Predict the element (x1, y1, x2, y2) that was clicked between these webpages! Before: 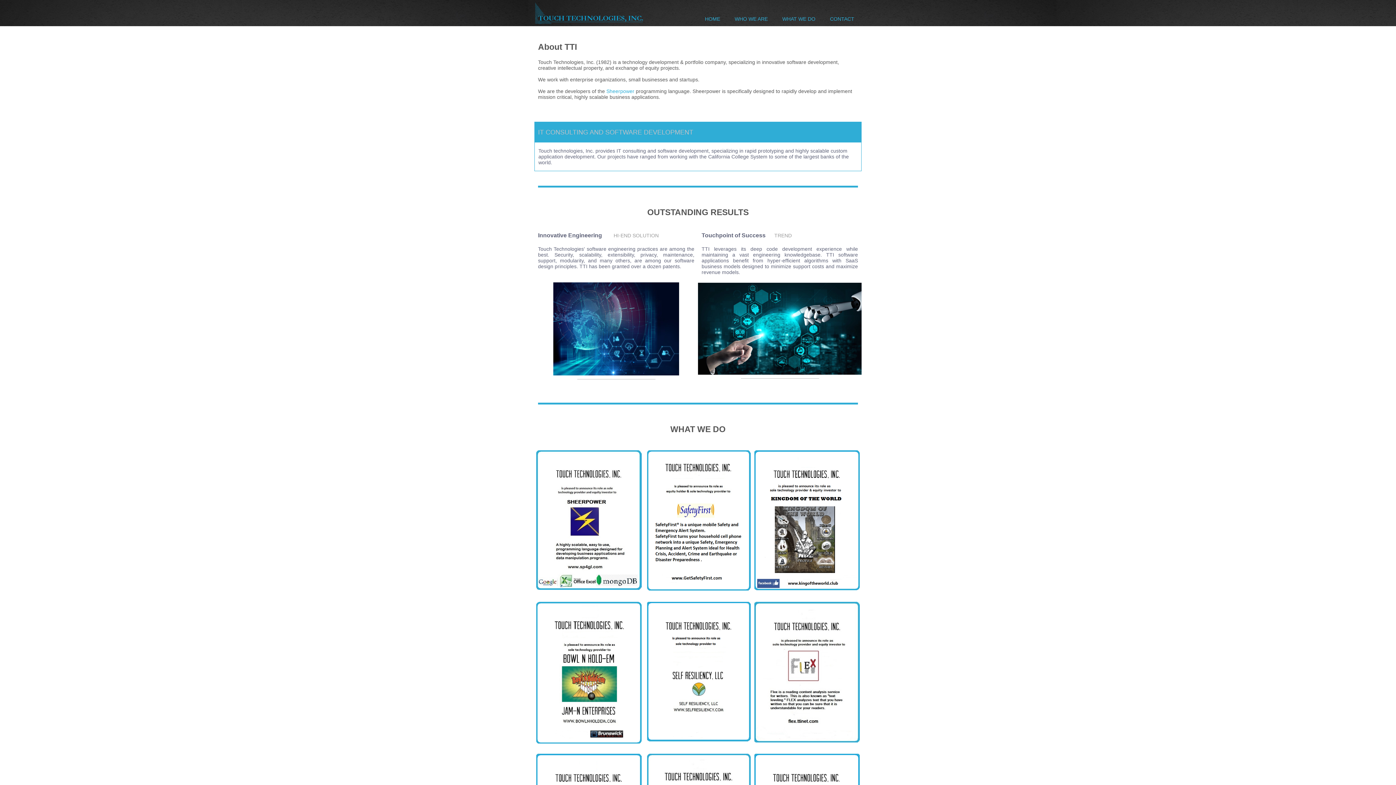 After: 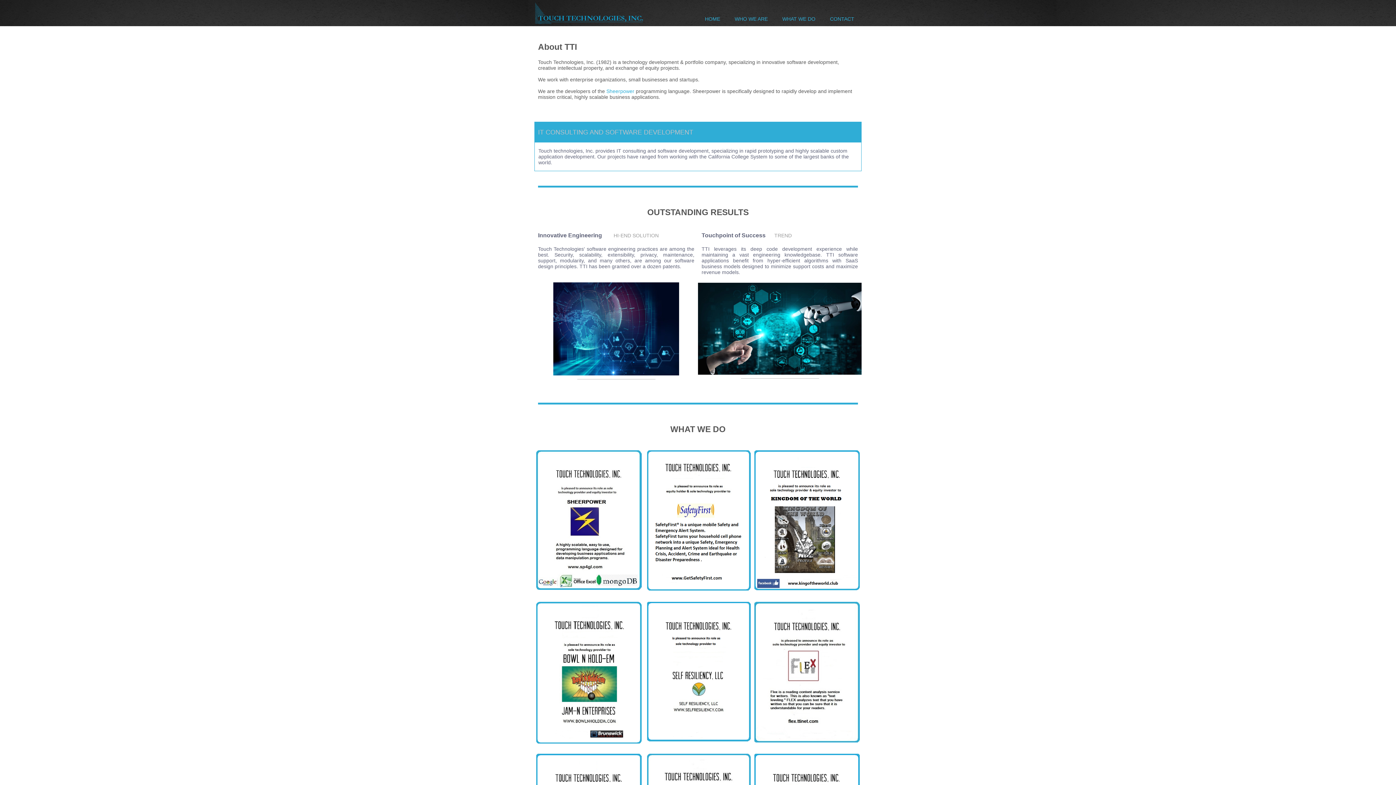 Action: label: Sheerpower bbox: (606, 88, 634, 94)